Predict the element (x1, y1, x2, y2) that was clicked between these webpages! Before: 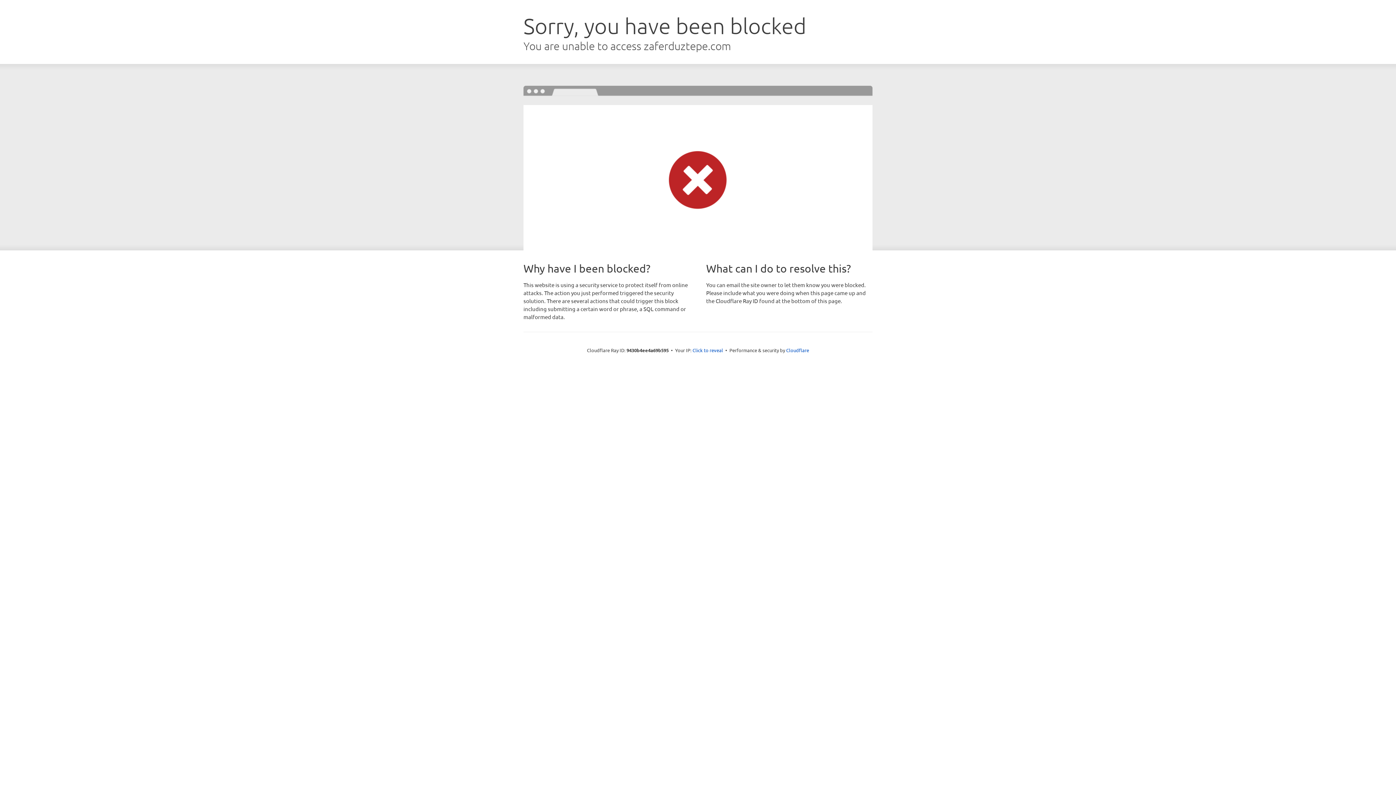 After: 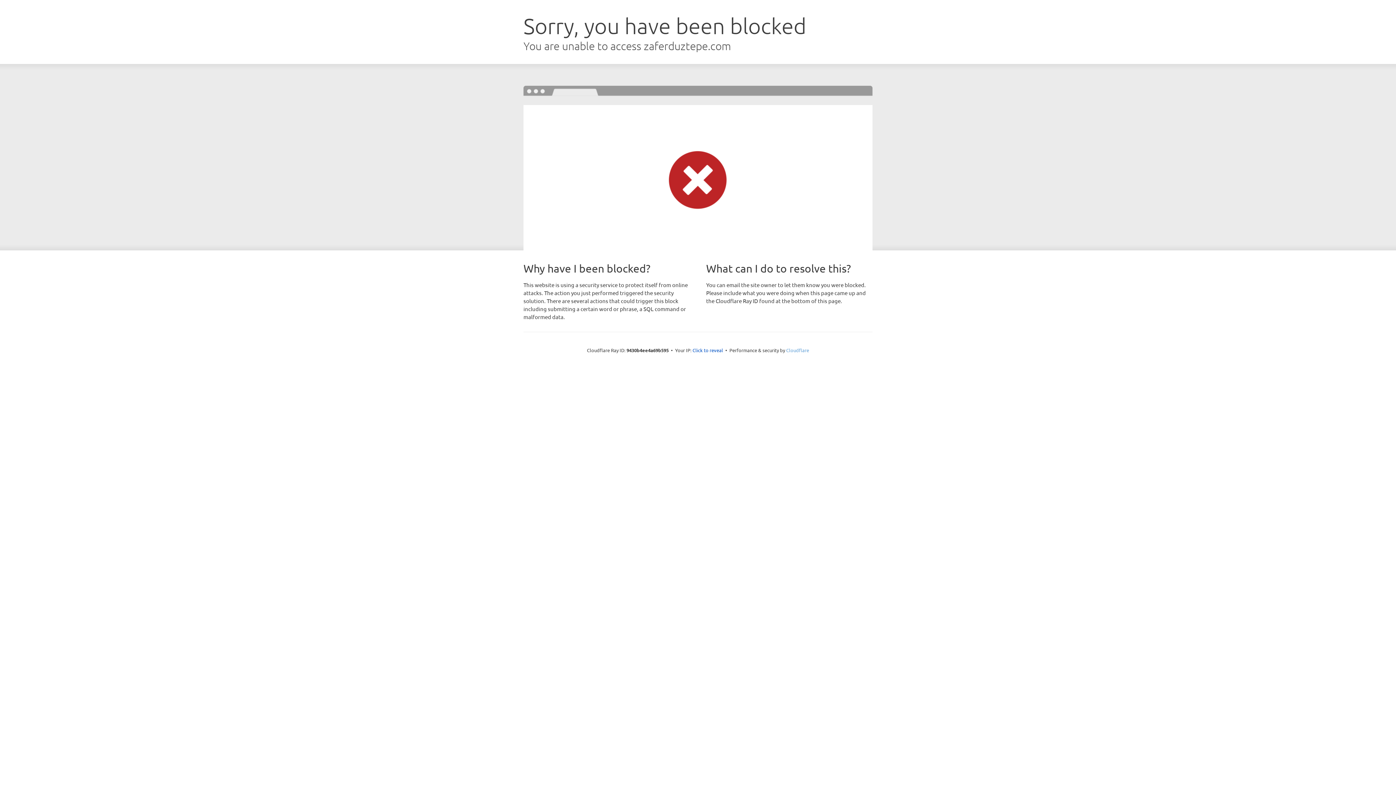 Action: label: Cloudflare bbox: (786, 347, 809, 353)